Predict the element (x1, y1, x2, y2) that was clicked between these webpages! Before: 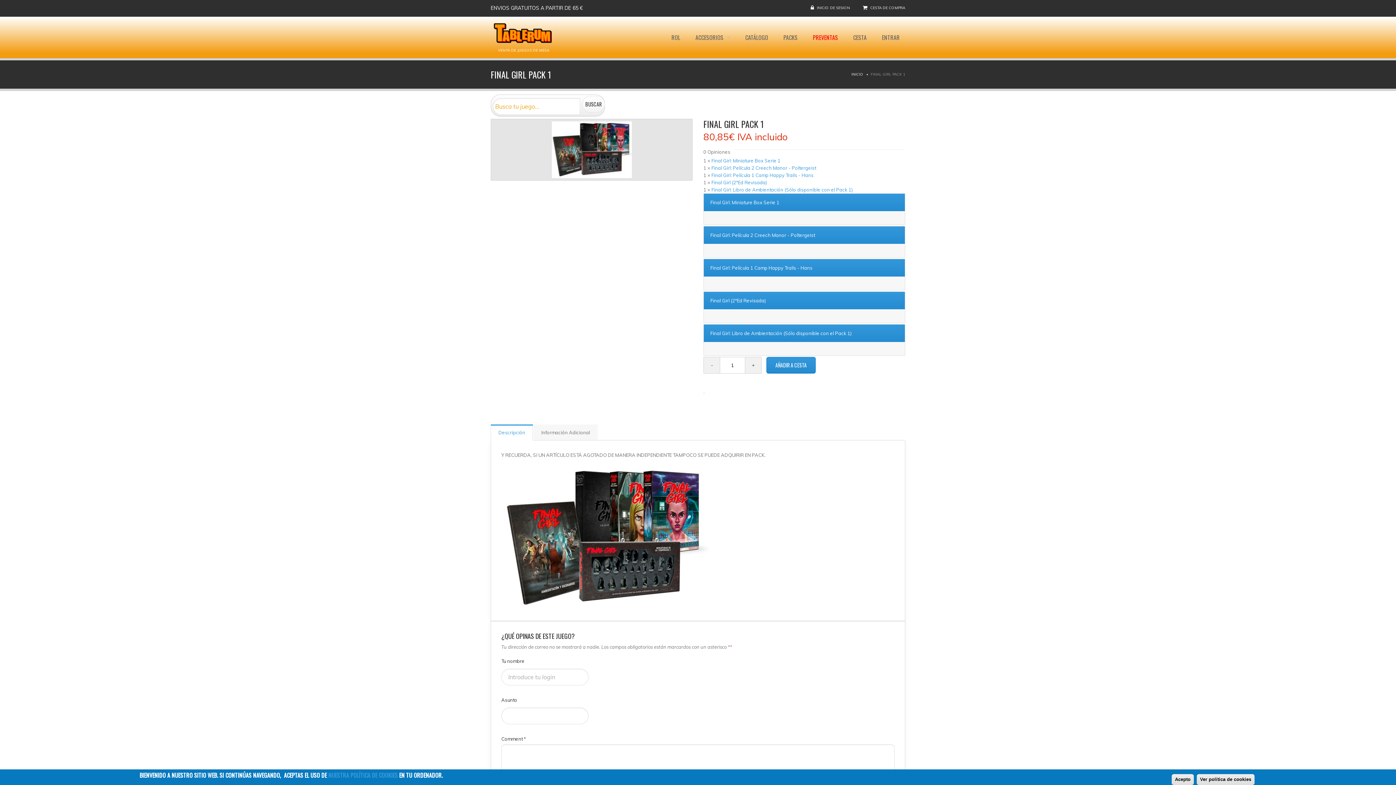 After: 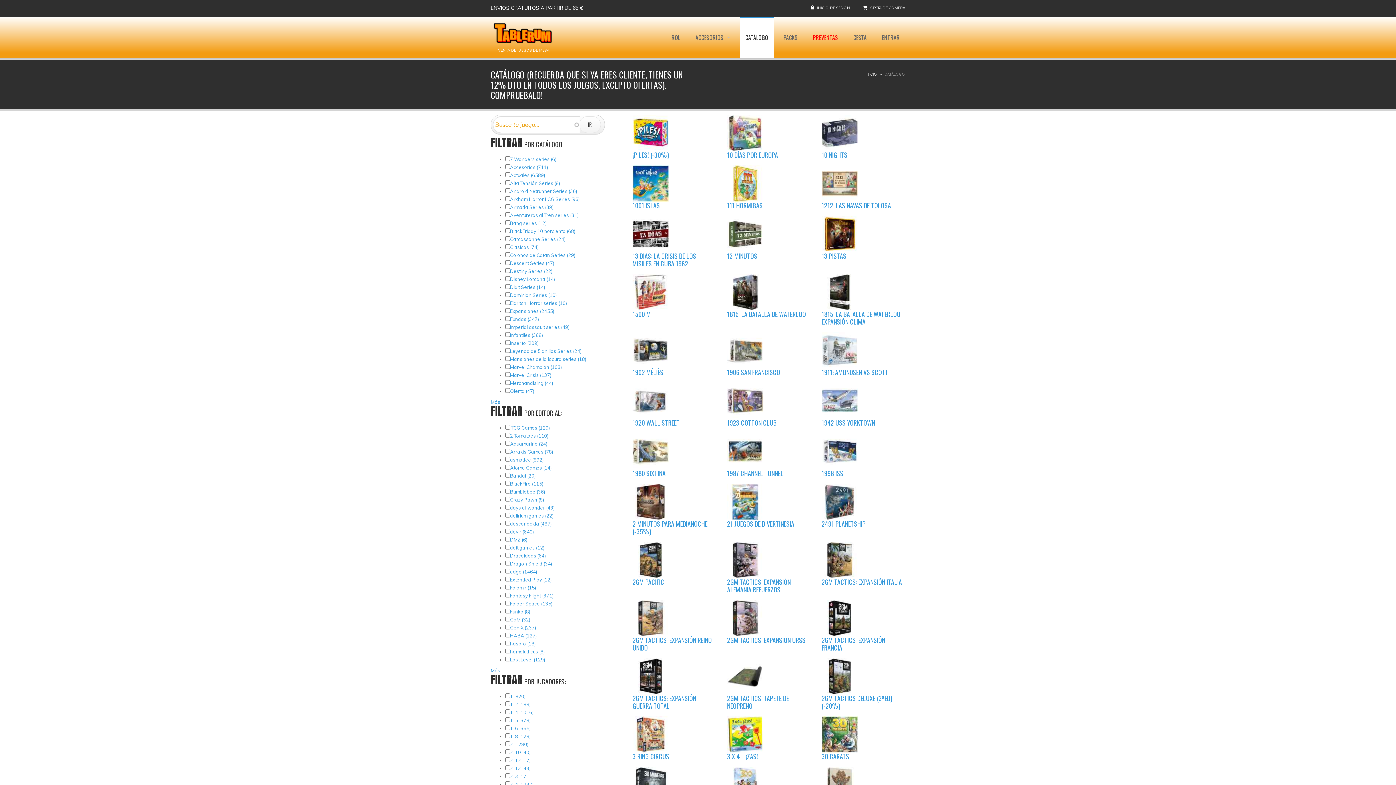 Action: label: CATÁLOGO bbox: (740, 16, 773, 58)